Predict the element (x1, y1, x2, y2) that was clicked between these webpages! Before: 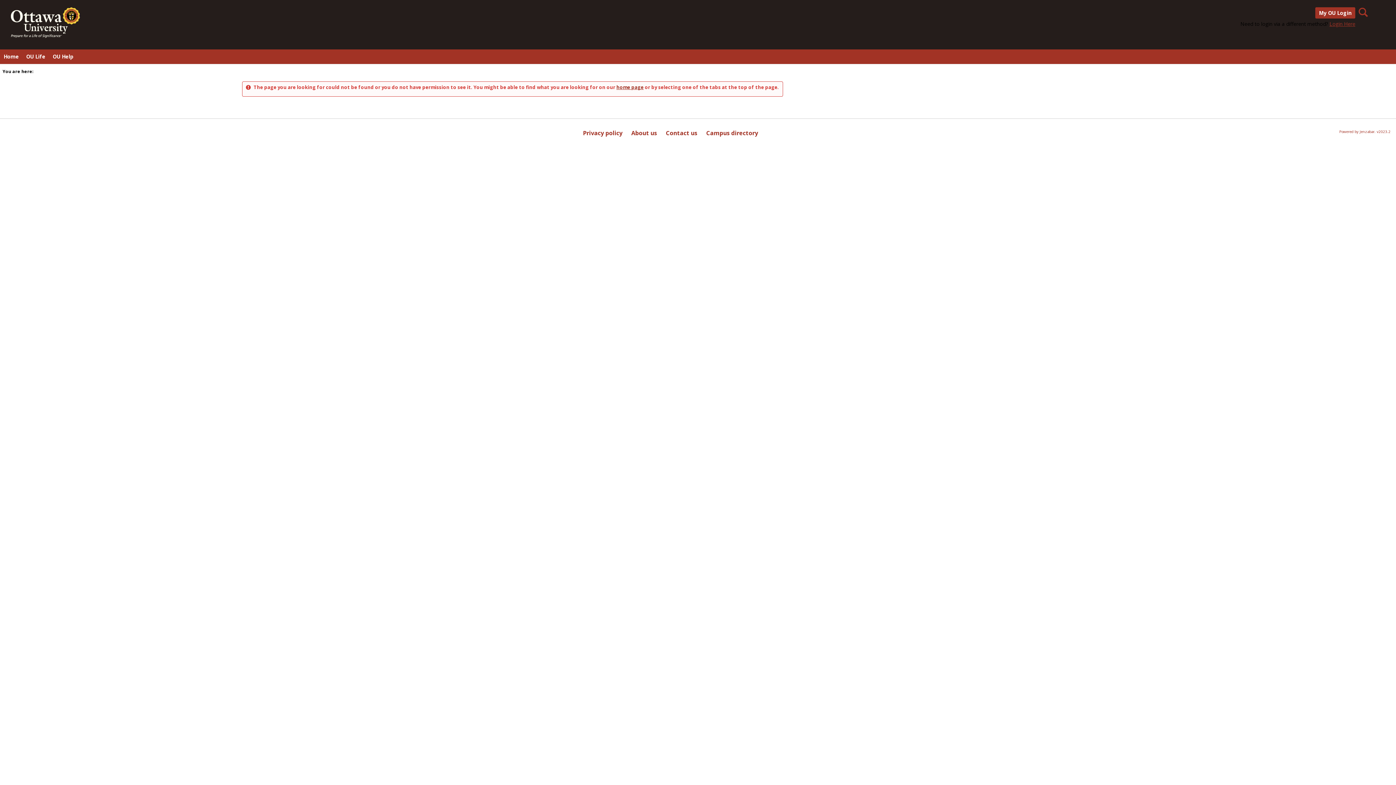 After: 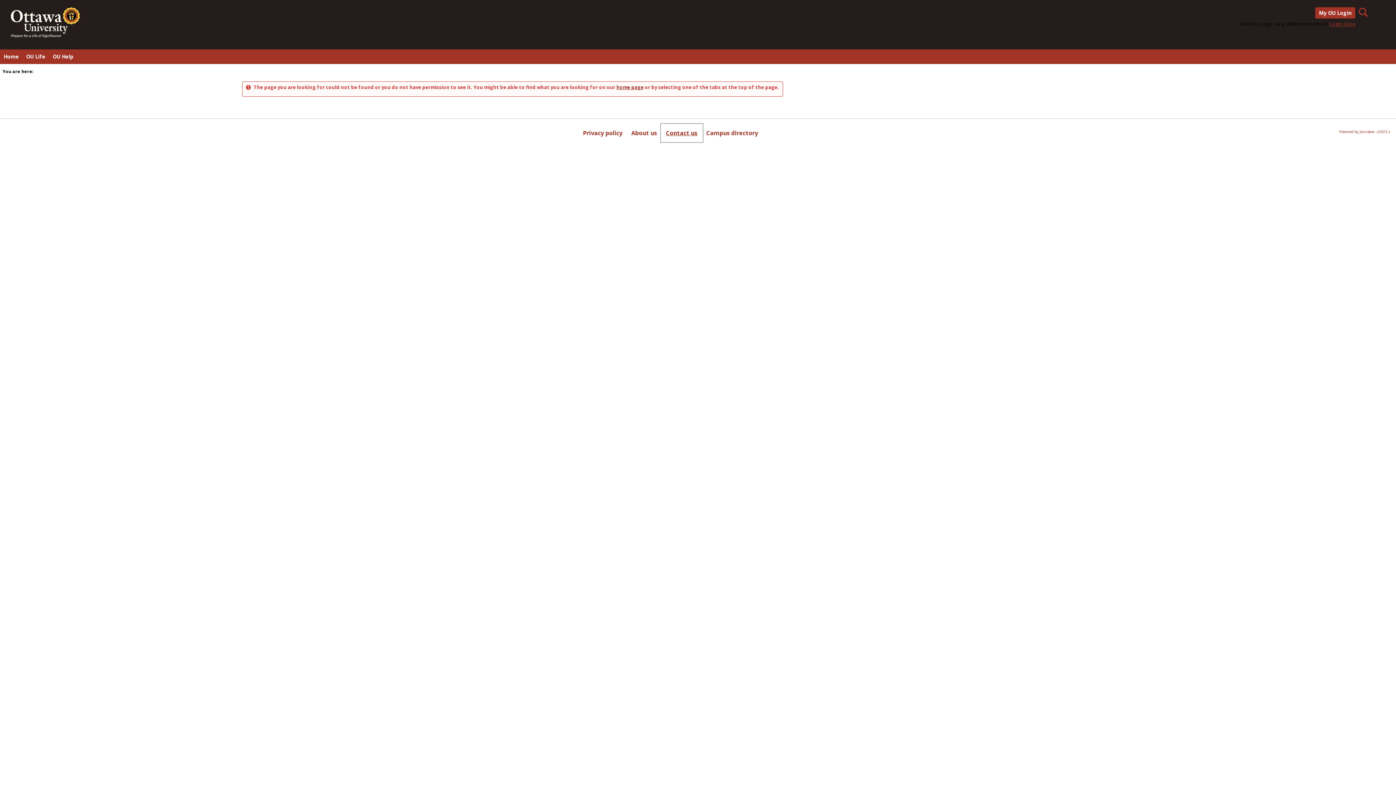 Action: bbox: (661, 124, 702, 141) label: Contact us